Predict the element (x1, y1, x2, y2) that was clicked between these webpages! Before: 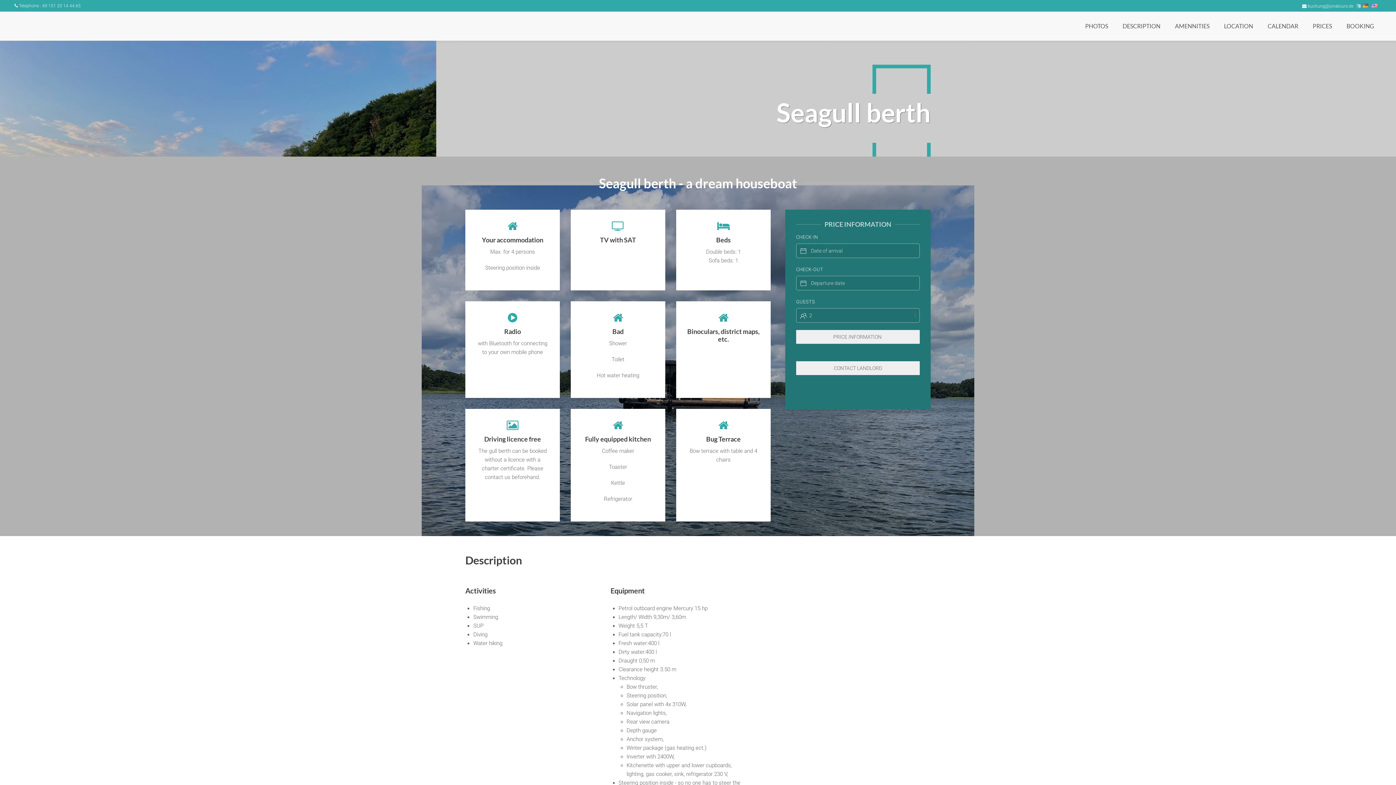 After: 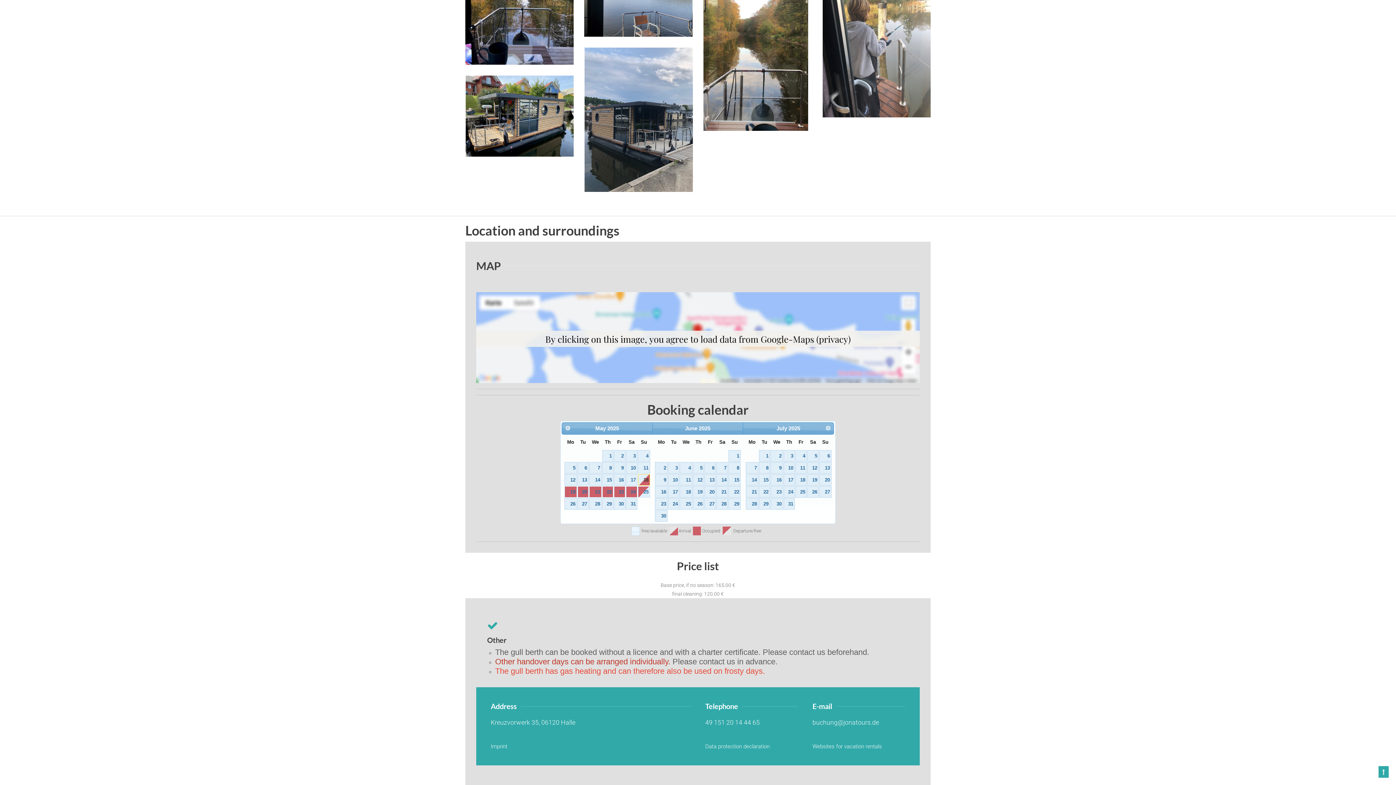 Action: label: CALENDAR bbox: (1260, 11, 1305, 40)